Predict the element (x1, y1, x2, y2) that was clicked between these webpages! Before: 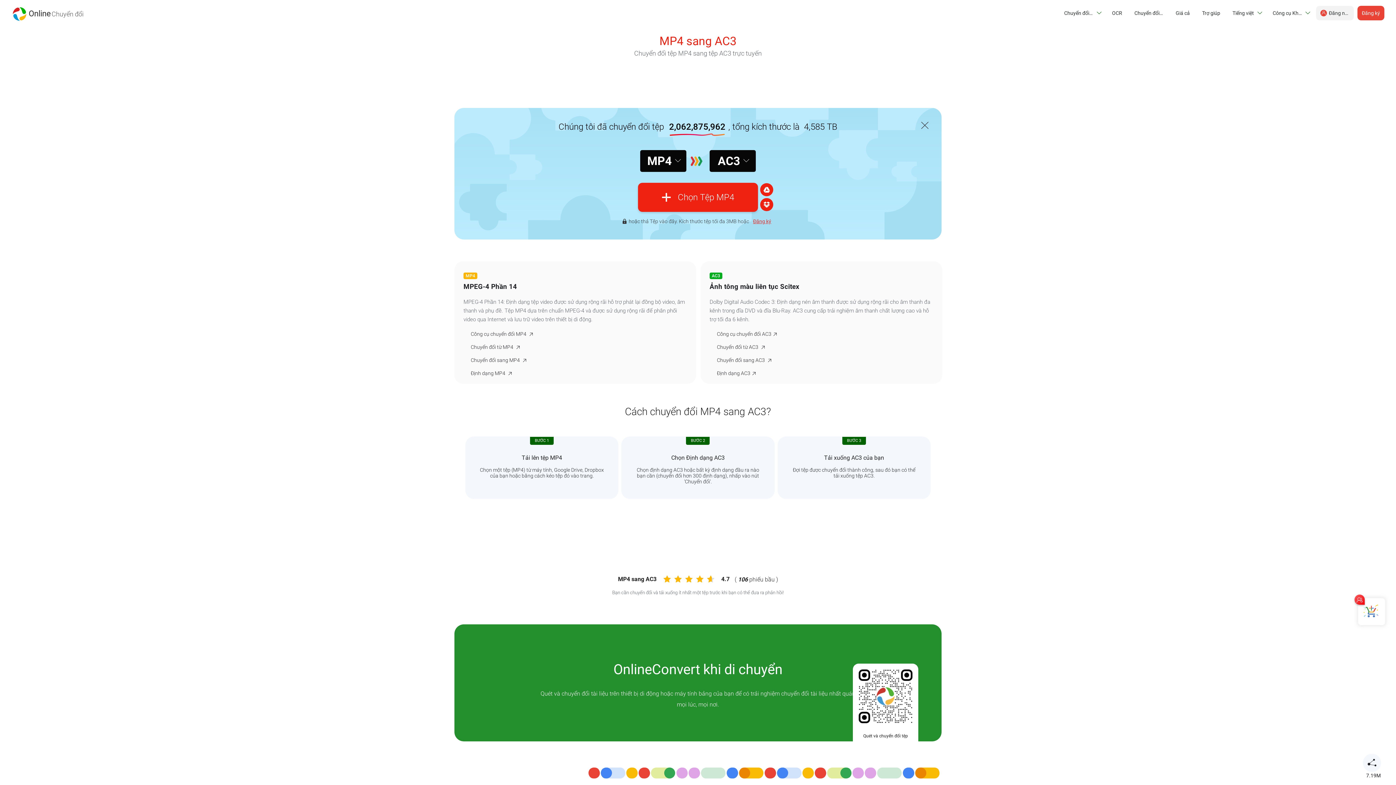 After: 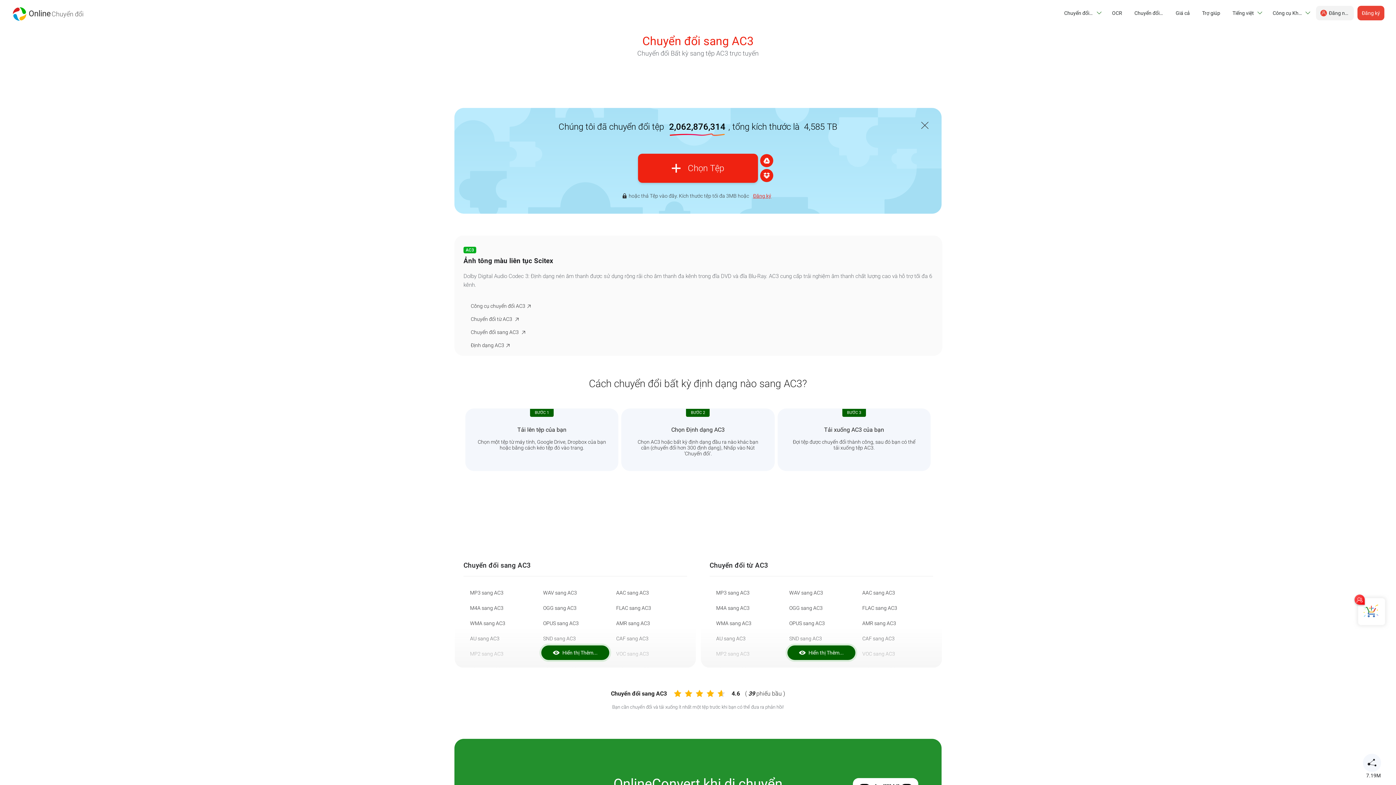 Action: label: Chuyển đổi sang AC3  bbox: (717, 353, 926, 366)